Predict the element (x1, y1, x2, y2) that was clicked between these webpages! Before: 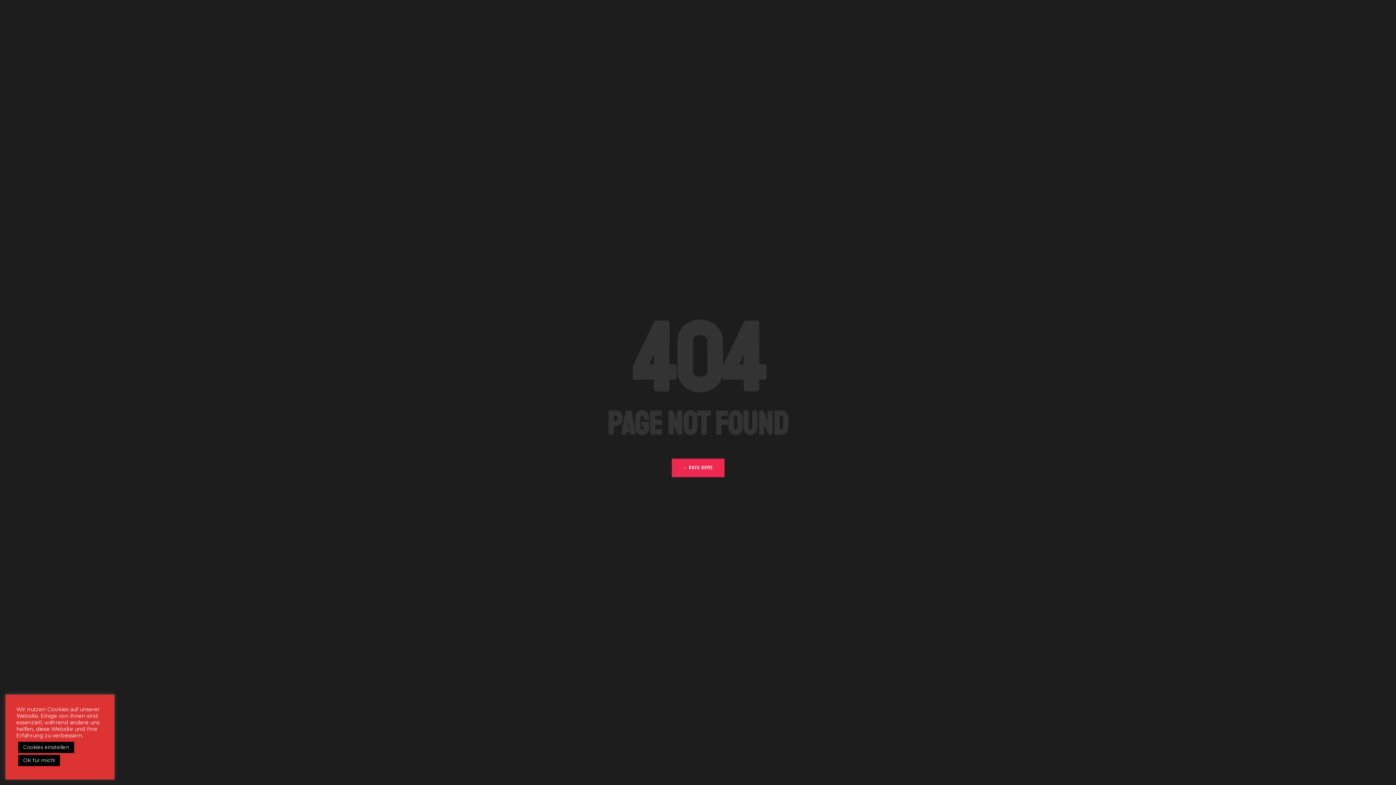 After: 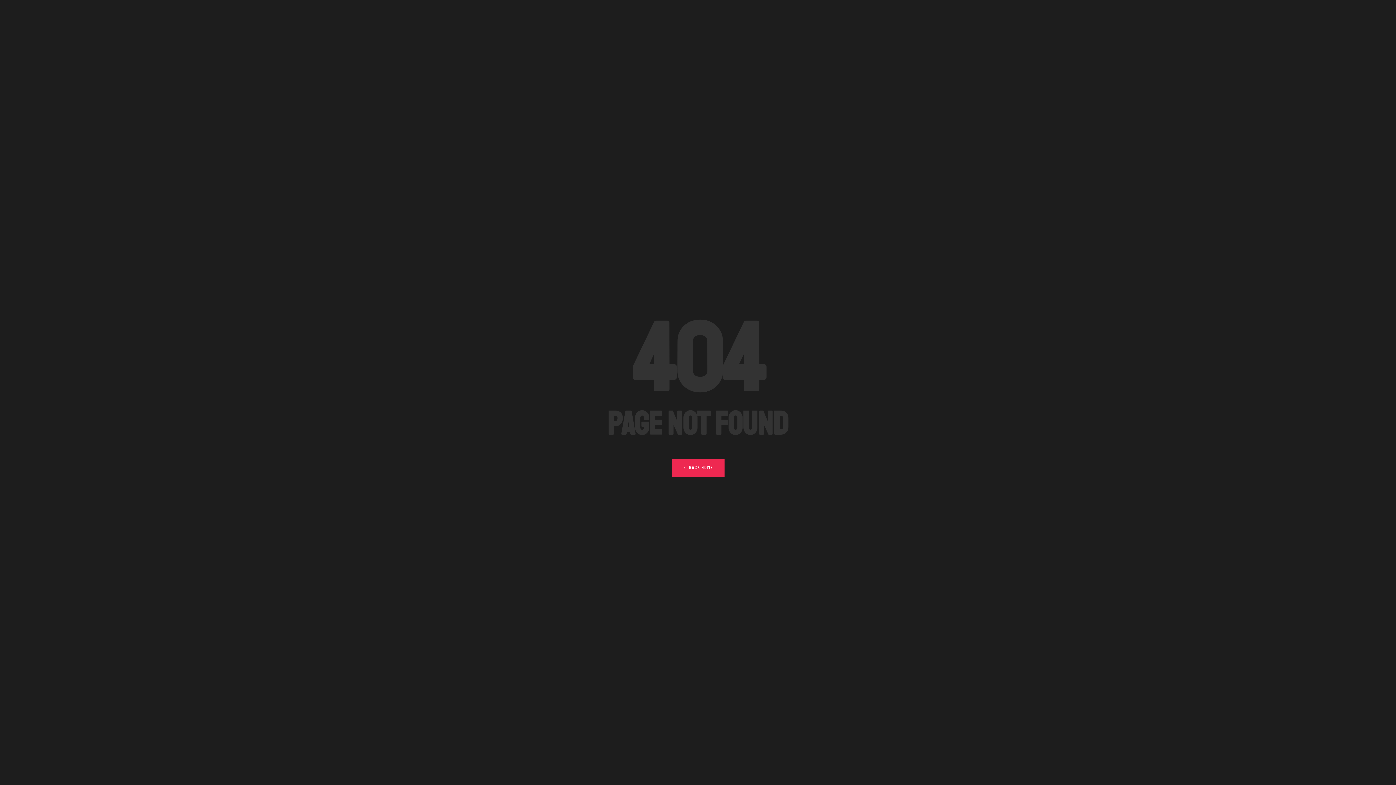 Action: label: OK für mich! bbox: (18, 755, 60, 766)